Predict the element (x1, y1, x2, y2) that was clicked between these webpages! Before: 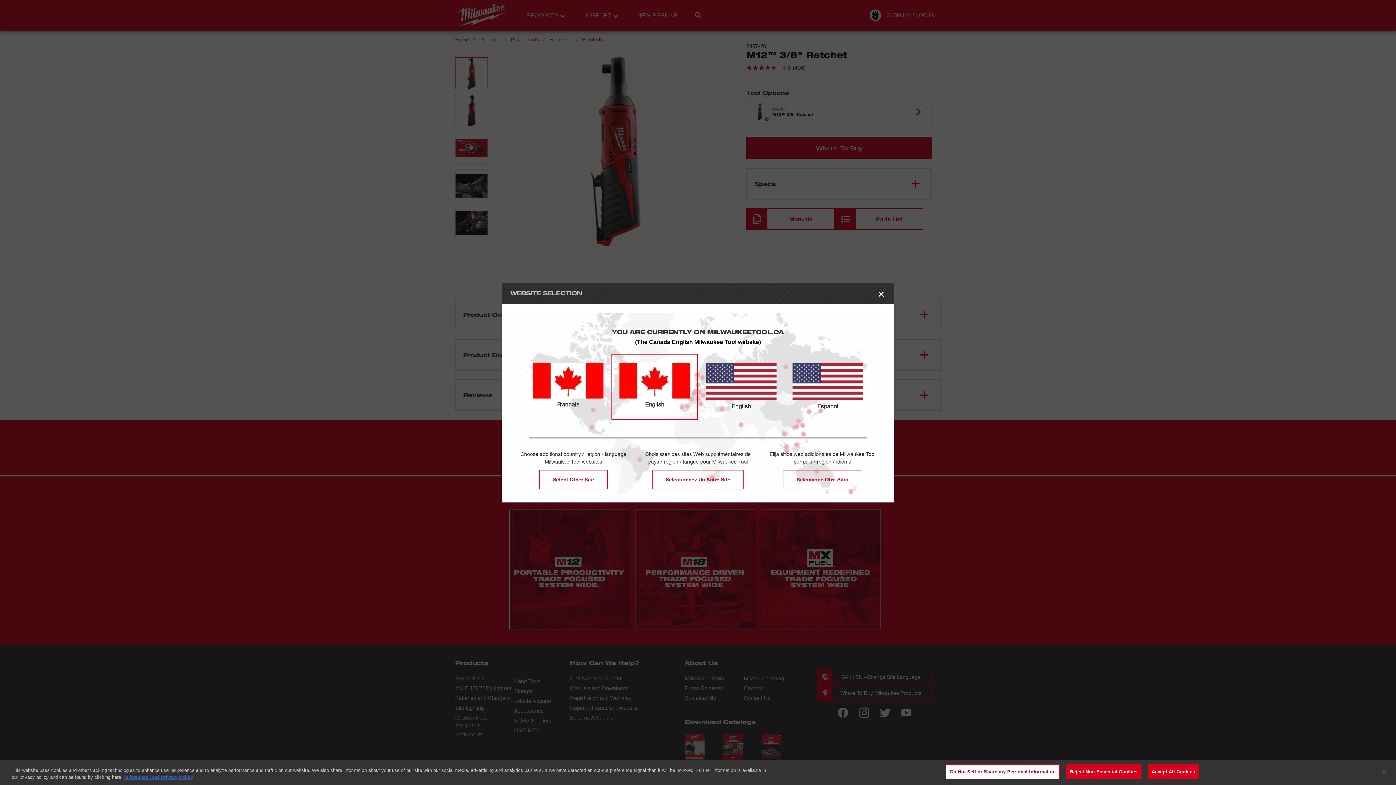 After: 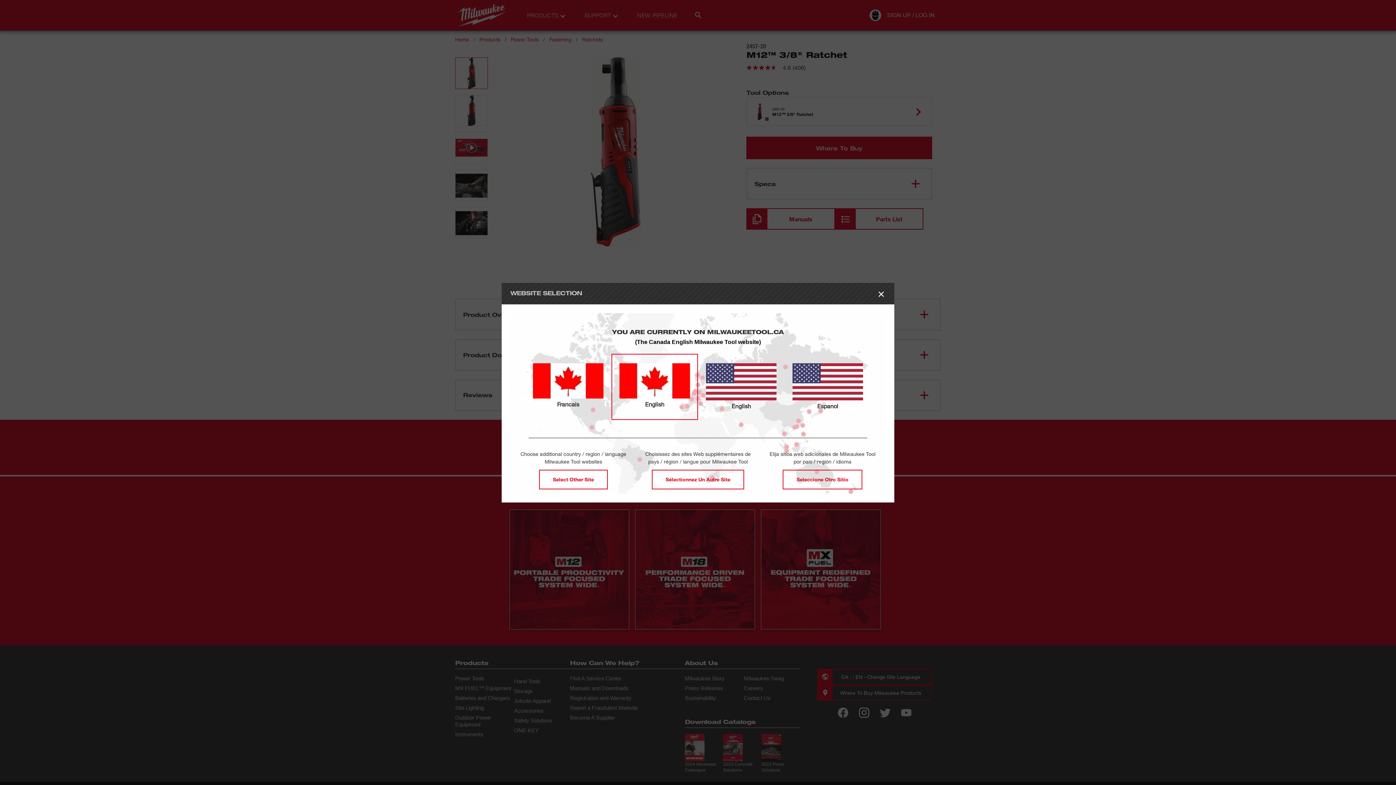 Action: bbox: (1147, 764, 1199, 779) label: Accept All Cookies